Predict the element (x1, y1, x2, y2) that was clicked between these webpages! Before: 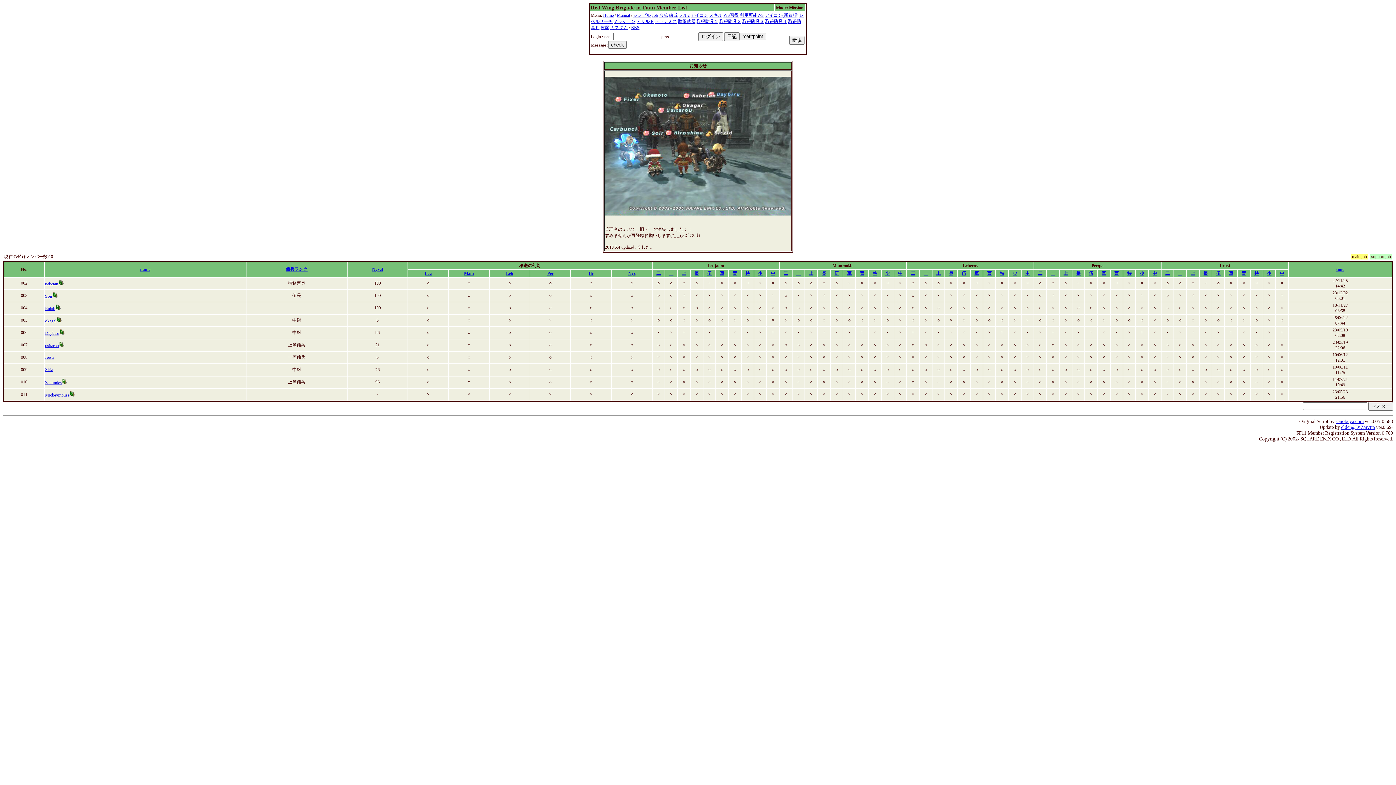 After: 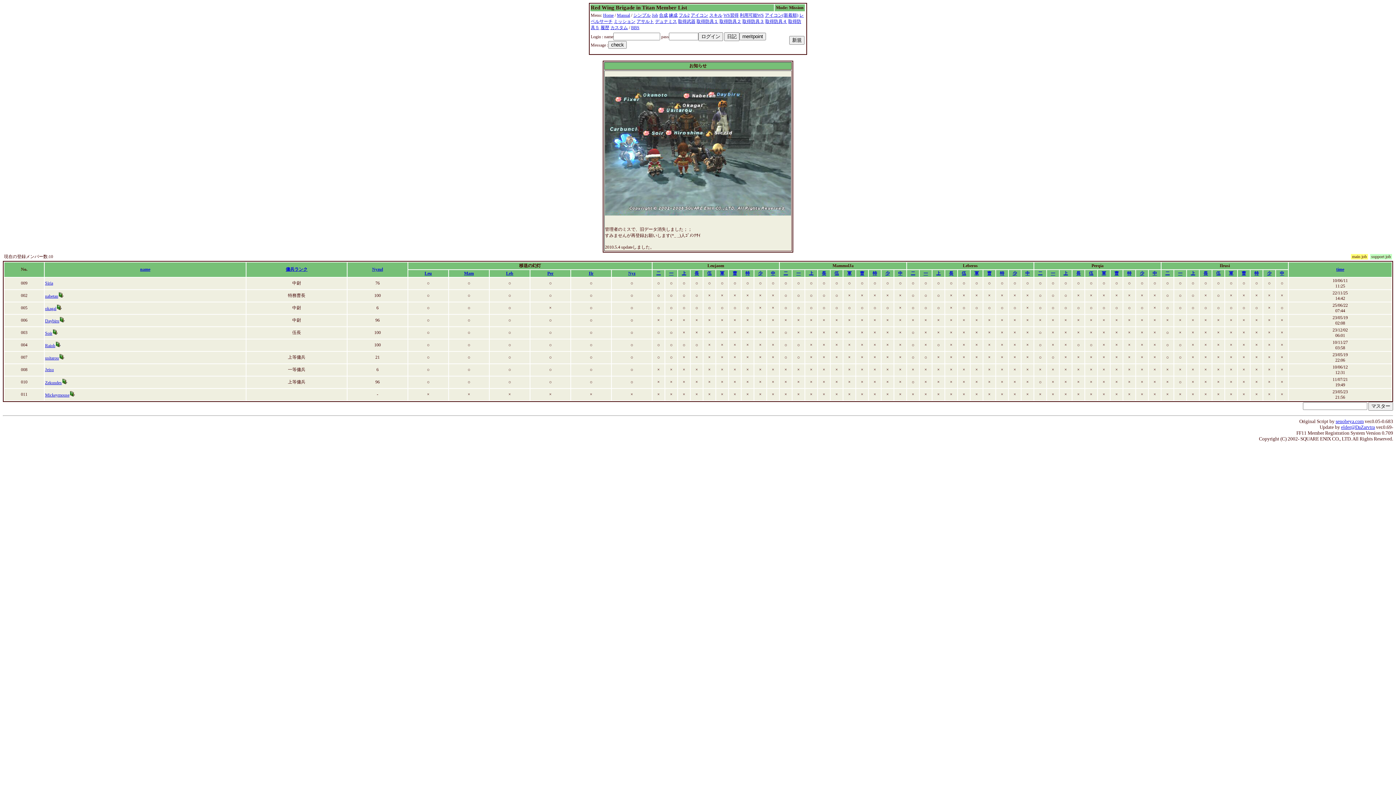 Action: label: 伍 bbox: (1216, 270, 1220, 276)